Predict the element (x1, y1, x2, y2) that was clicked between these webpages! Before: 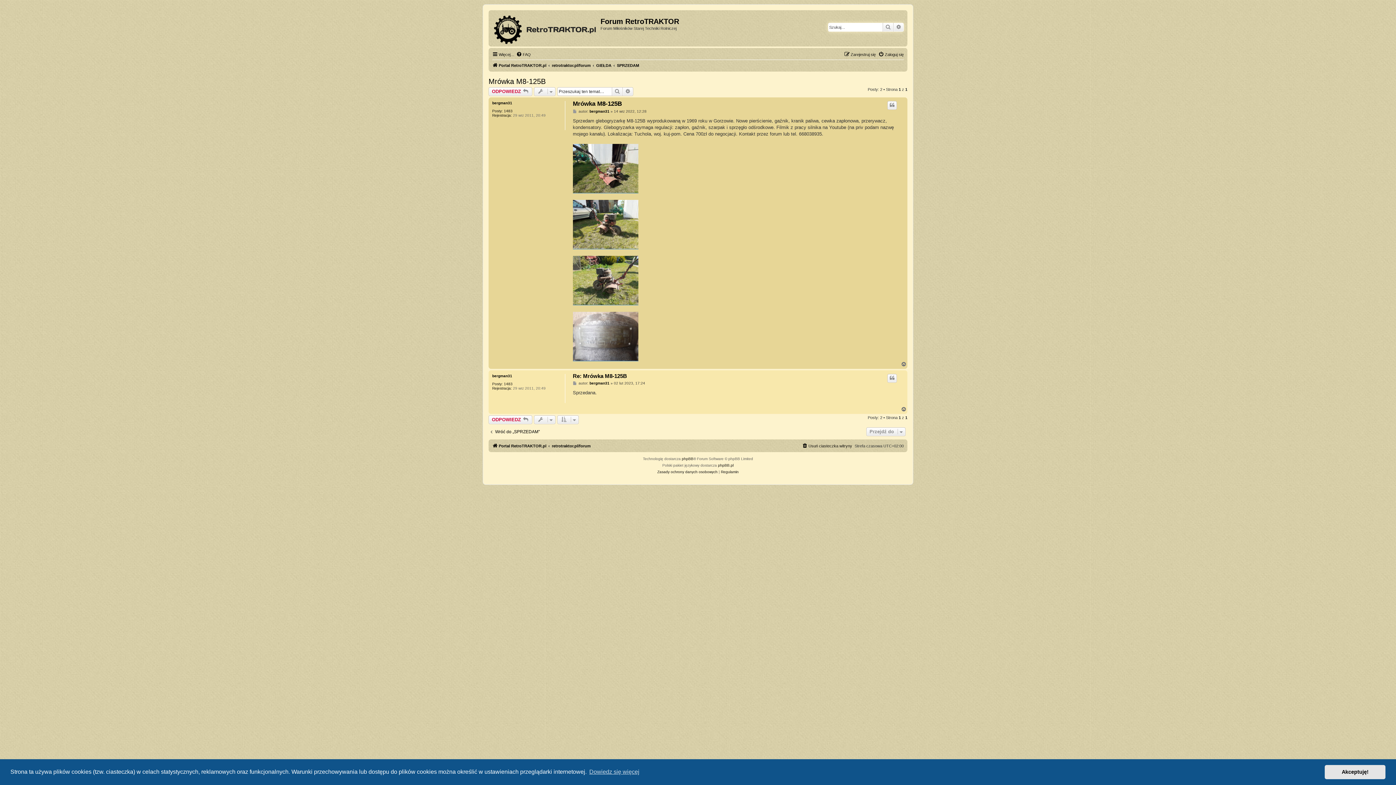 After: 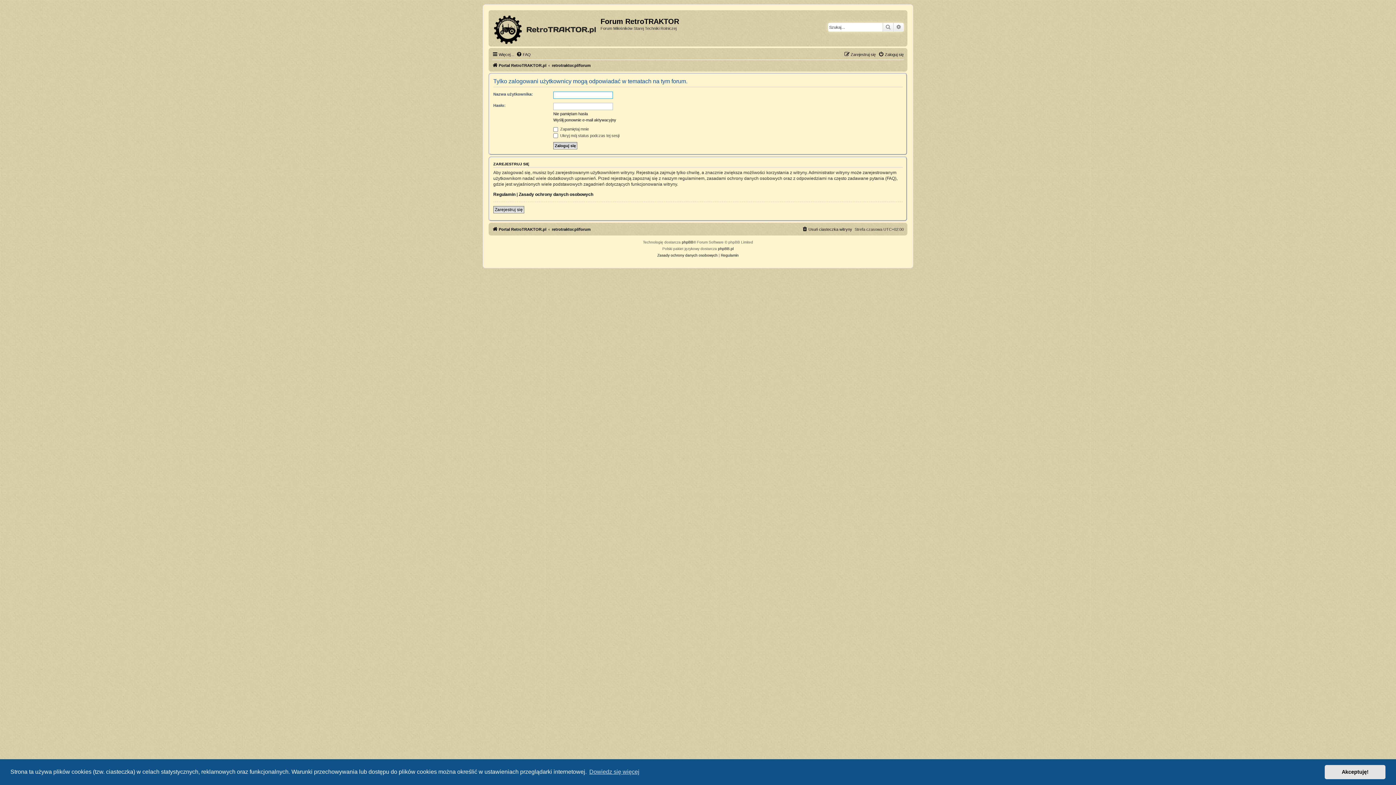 Action: label: ODPOWIEDZ  bbox: (488, 87, 532, 96)